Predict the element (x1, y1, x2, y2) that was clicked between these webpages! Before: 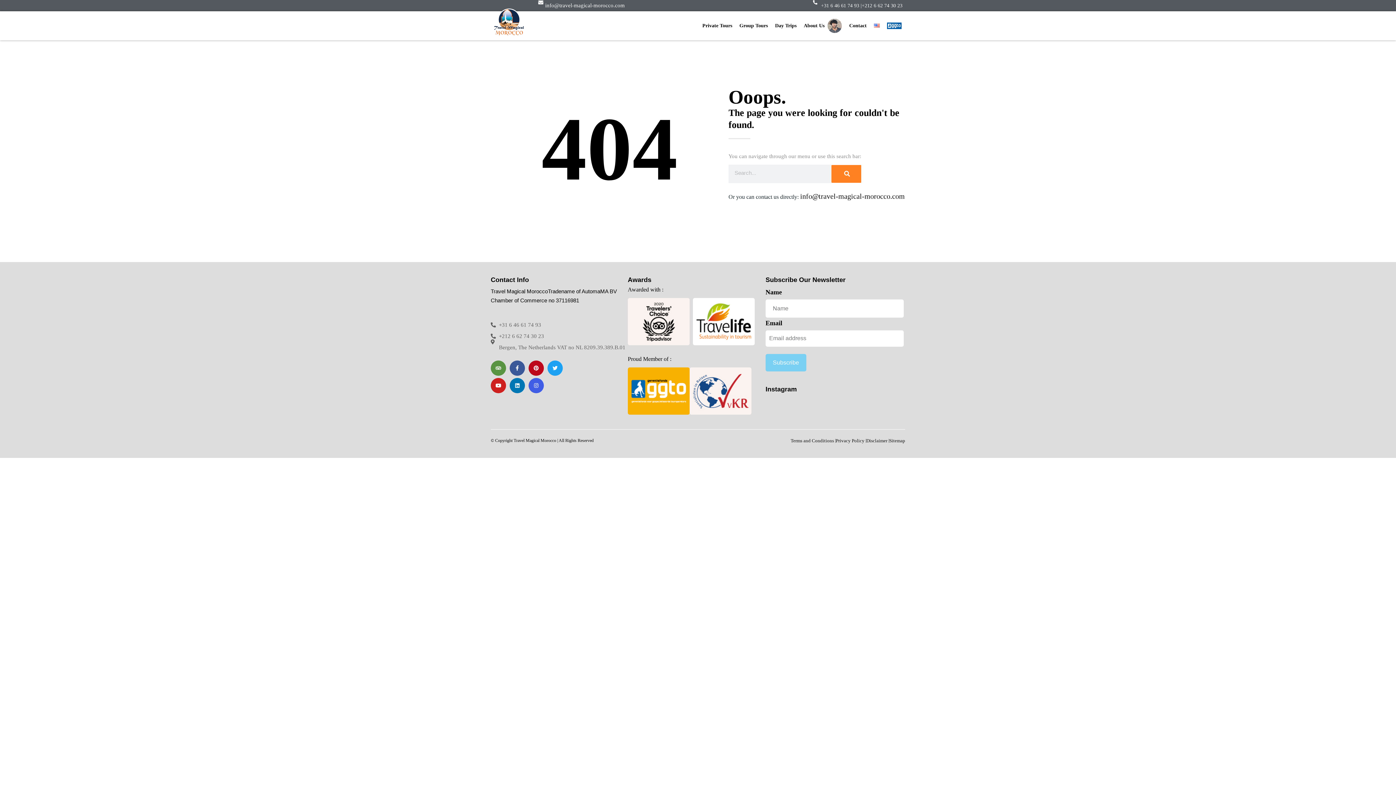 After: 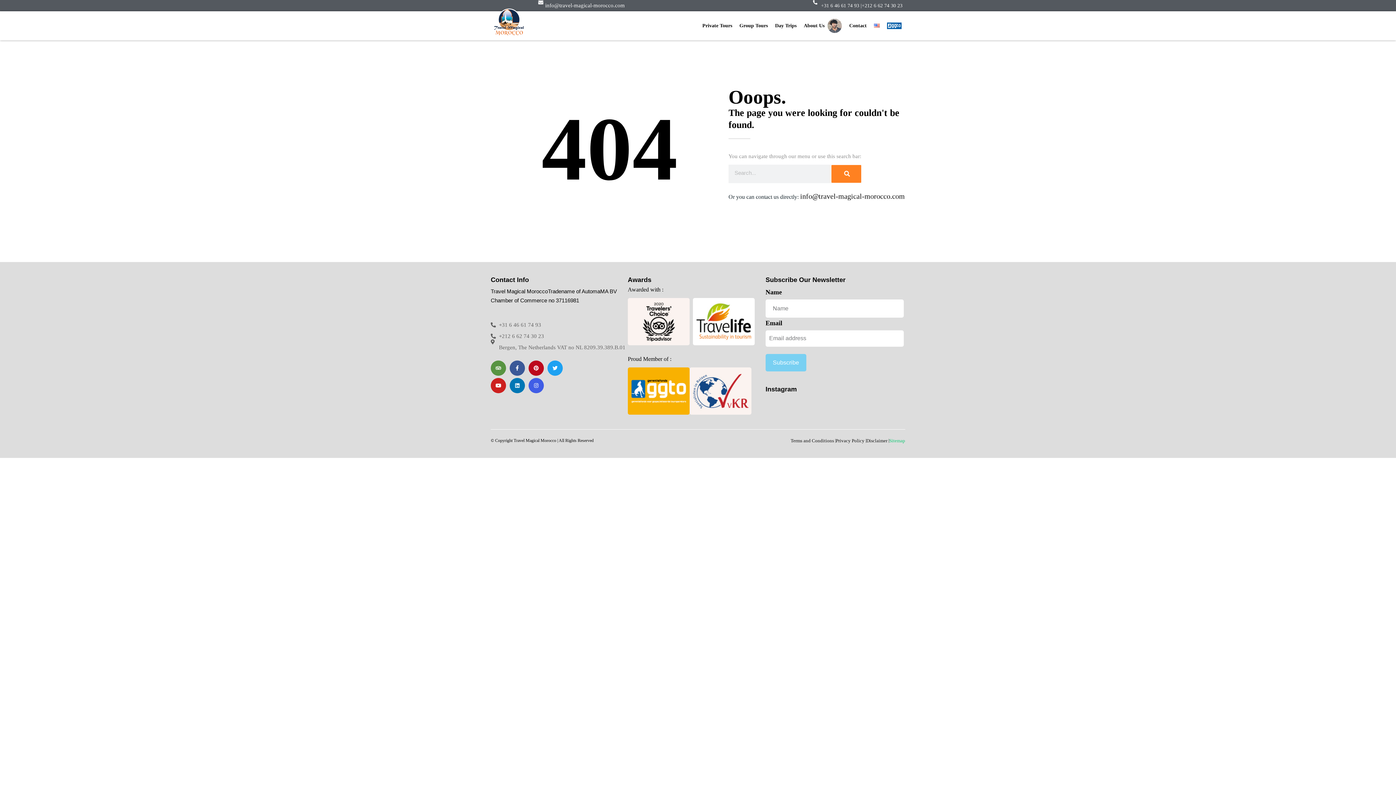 Action: bbox: (889, 437, 905, 444) label: Sitemap